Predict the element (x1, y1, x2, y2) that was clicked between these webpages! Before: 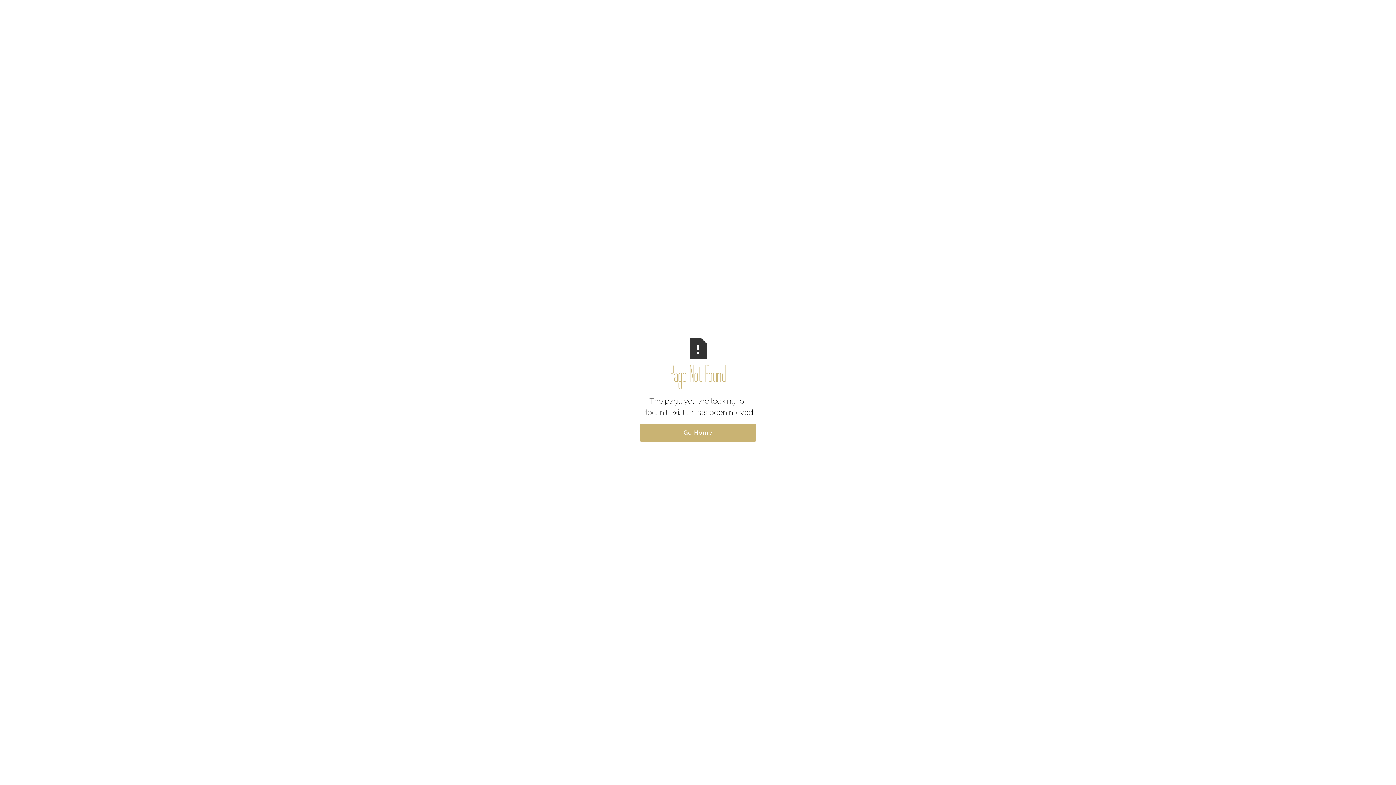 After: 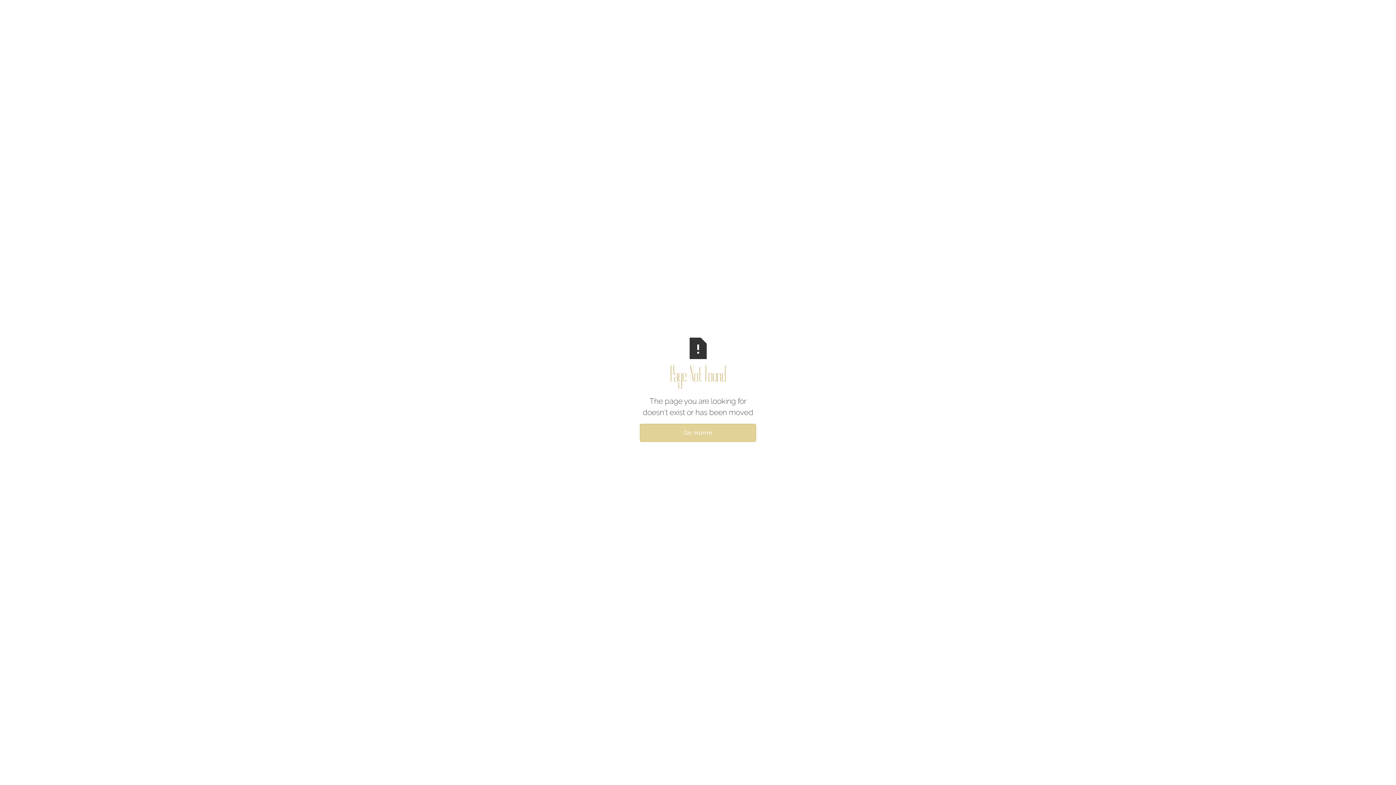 Action: bbox: (640, 424, 756, 442) label: Go Home